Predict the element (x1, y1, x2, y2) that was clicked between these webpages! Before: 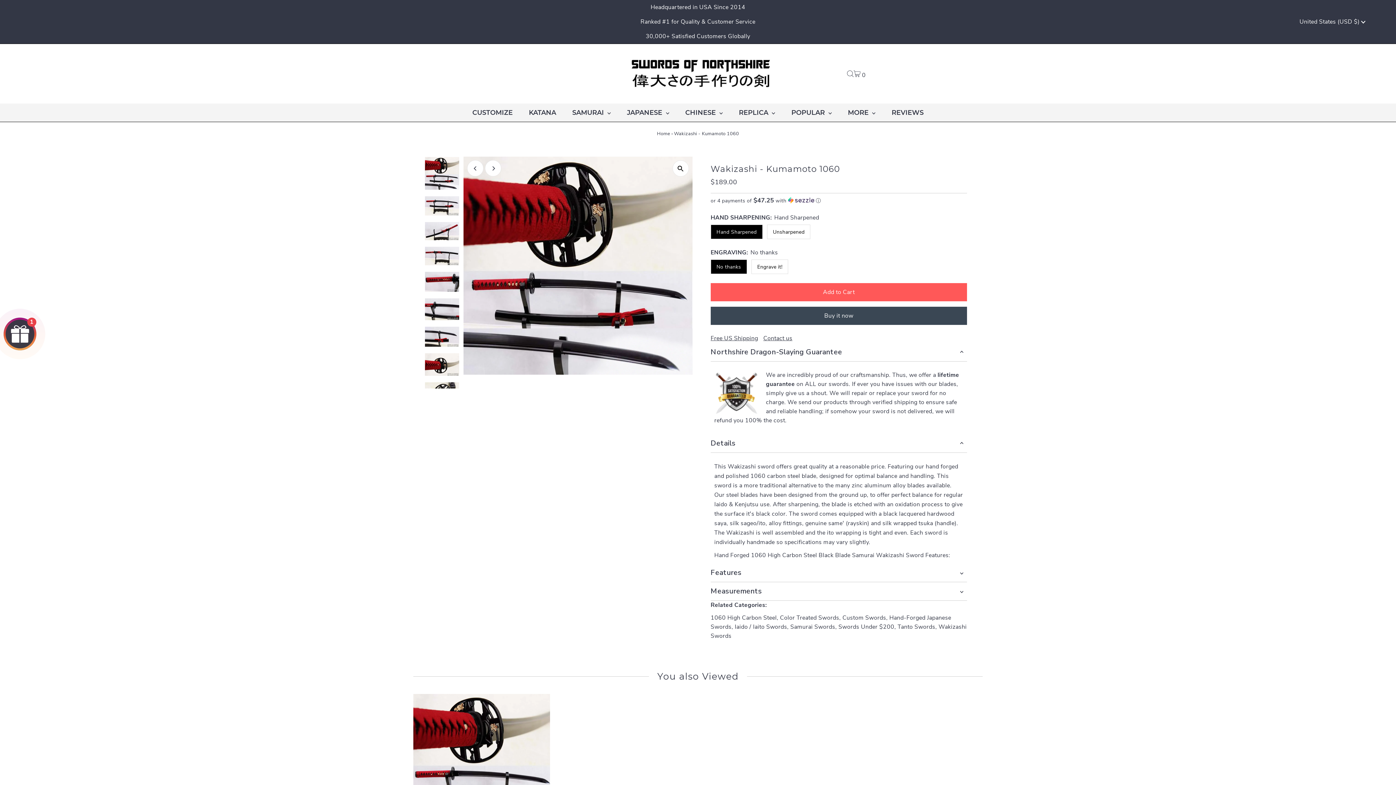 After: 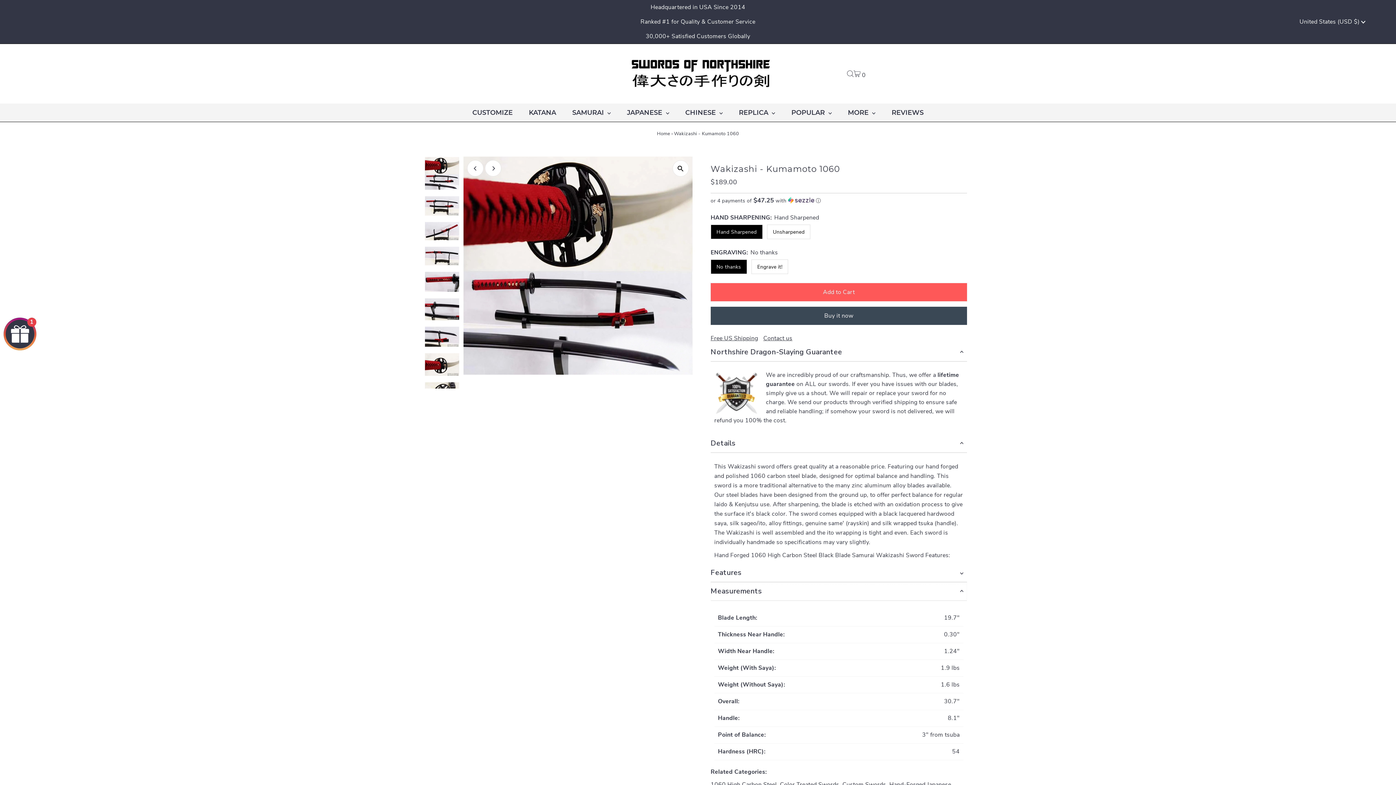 Action: label: Measurements bbox: (710, 582, 967, 601)